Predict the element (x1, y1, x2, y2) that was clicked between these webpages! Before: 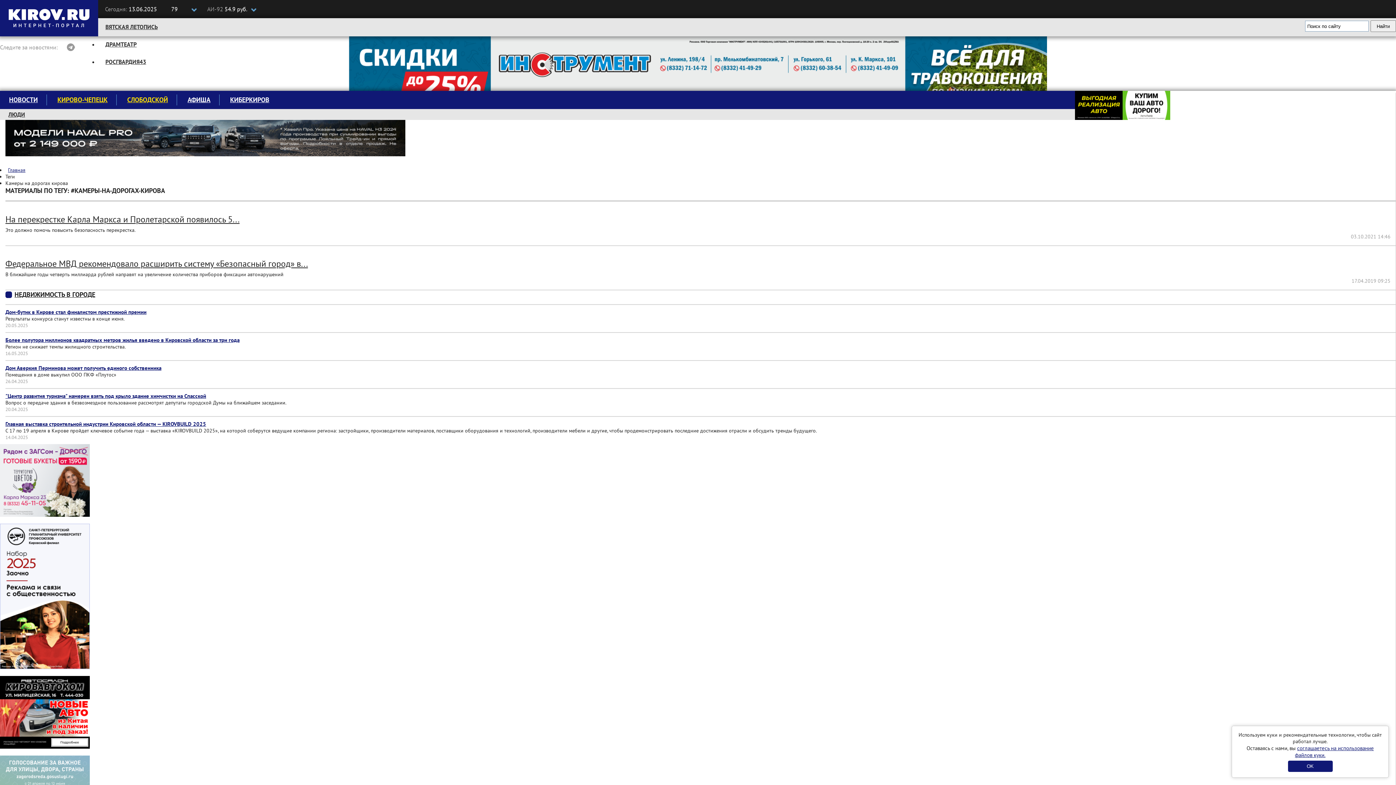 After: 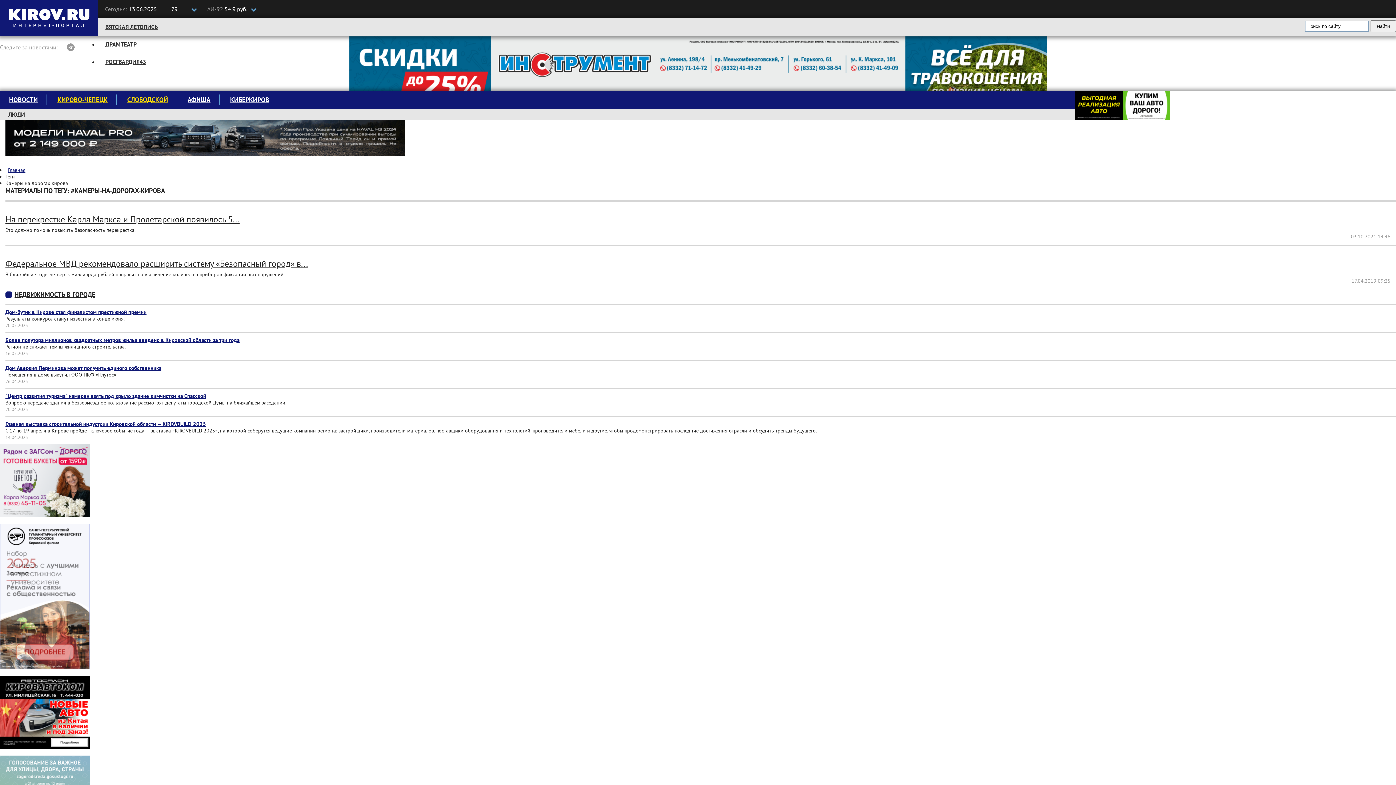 Action: bbox: (1288, 761, 1332, 772) label: OK